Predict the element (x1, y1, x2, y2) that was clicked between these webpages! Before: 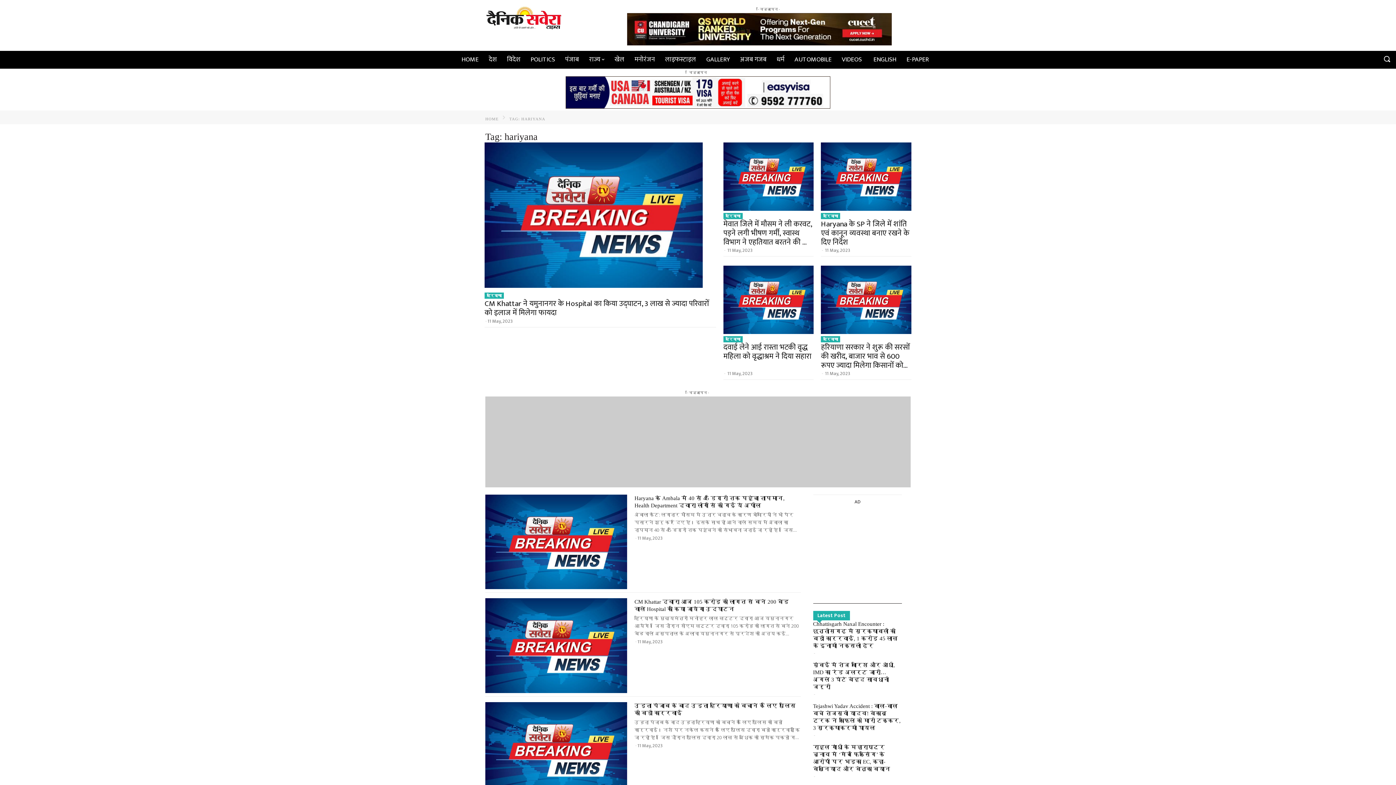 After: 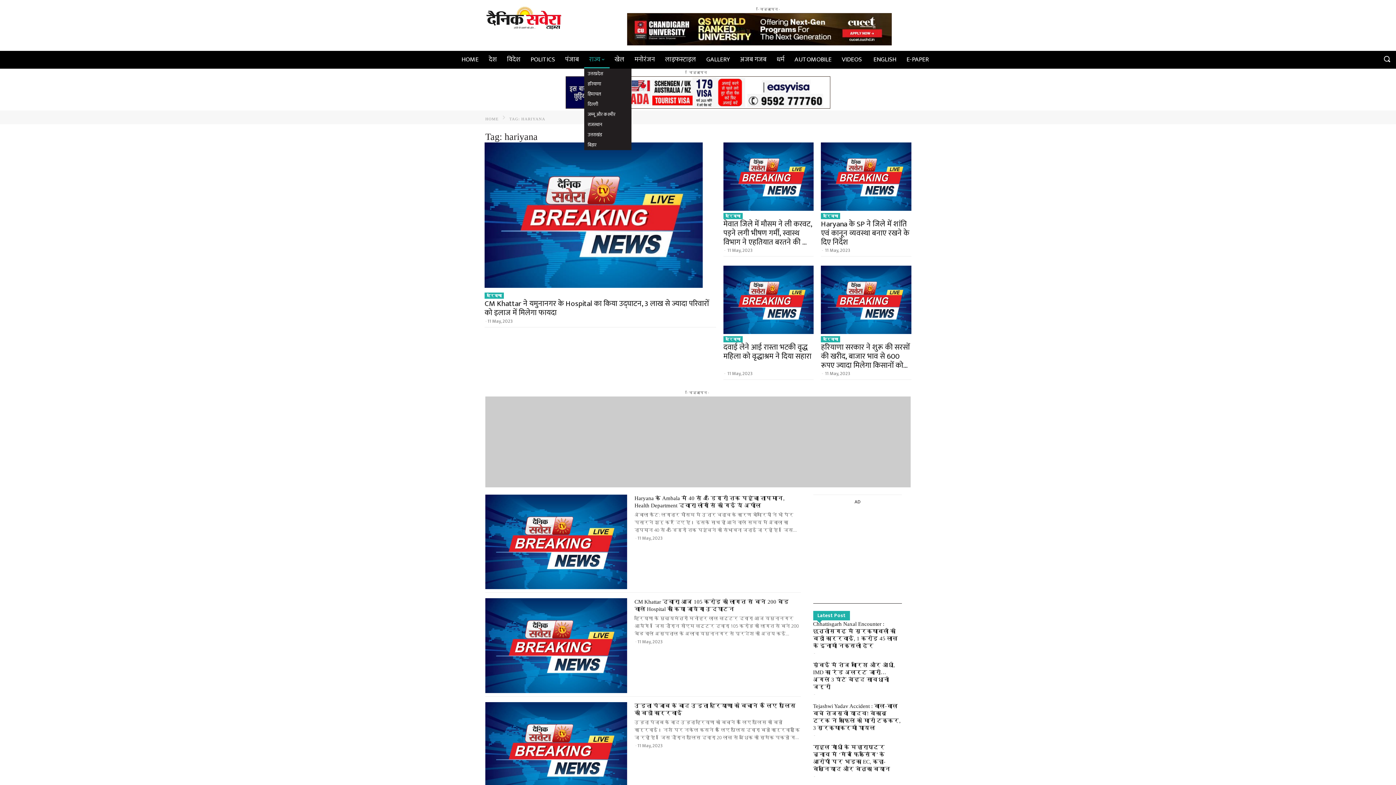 Action: label: राज्य  bbox: (584, 50, 609, 68)